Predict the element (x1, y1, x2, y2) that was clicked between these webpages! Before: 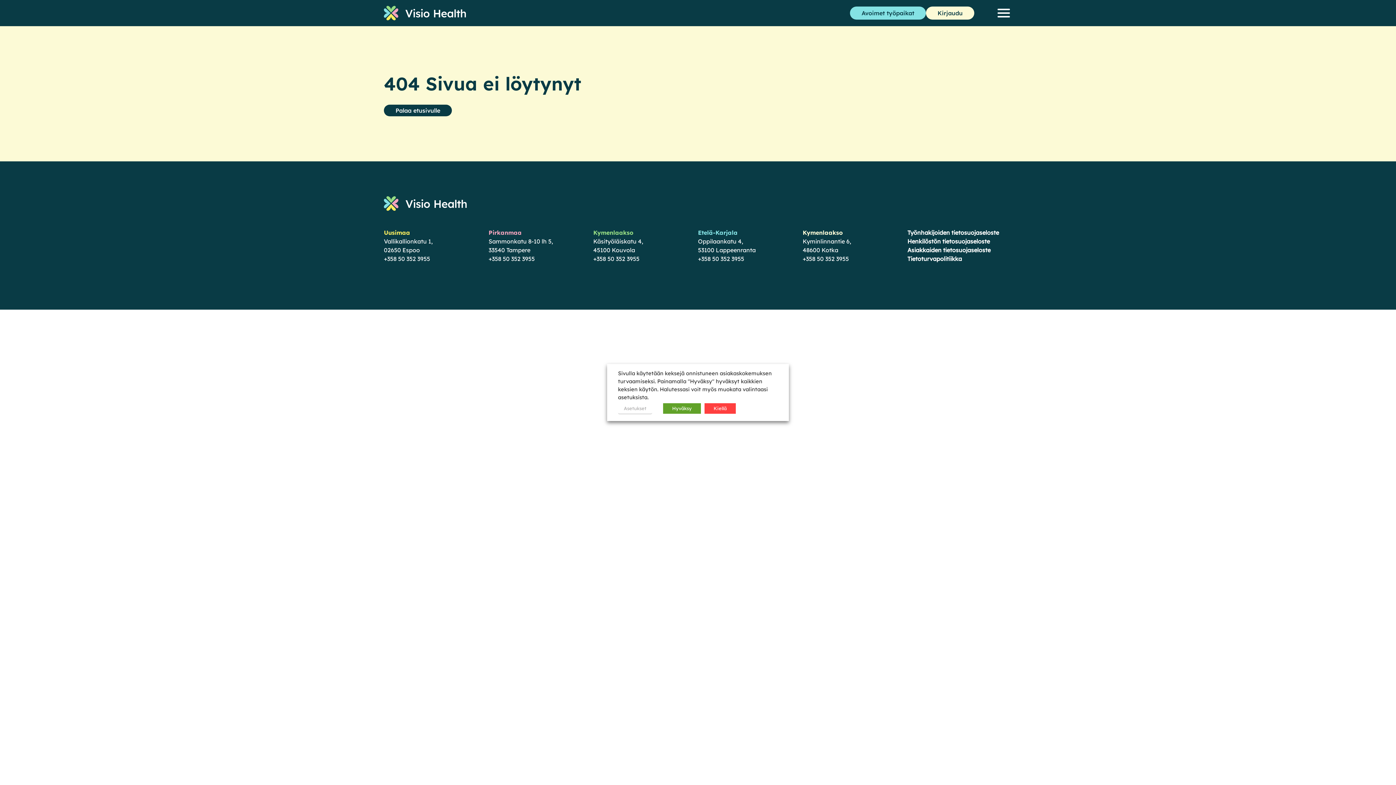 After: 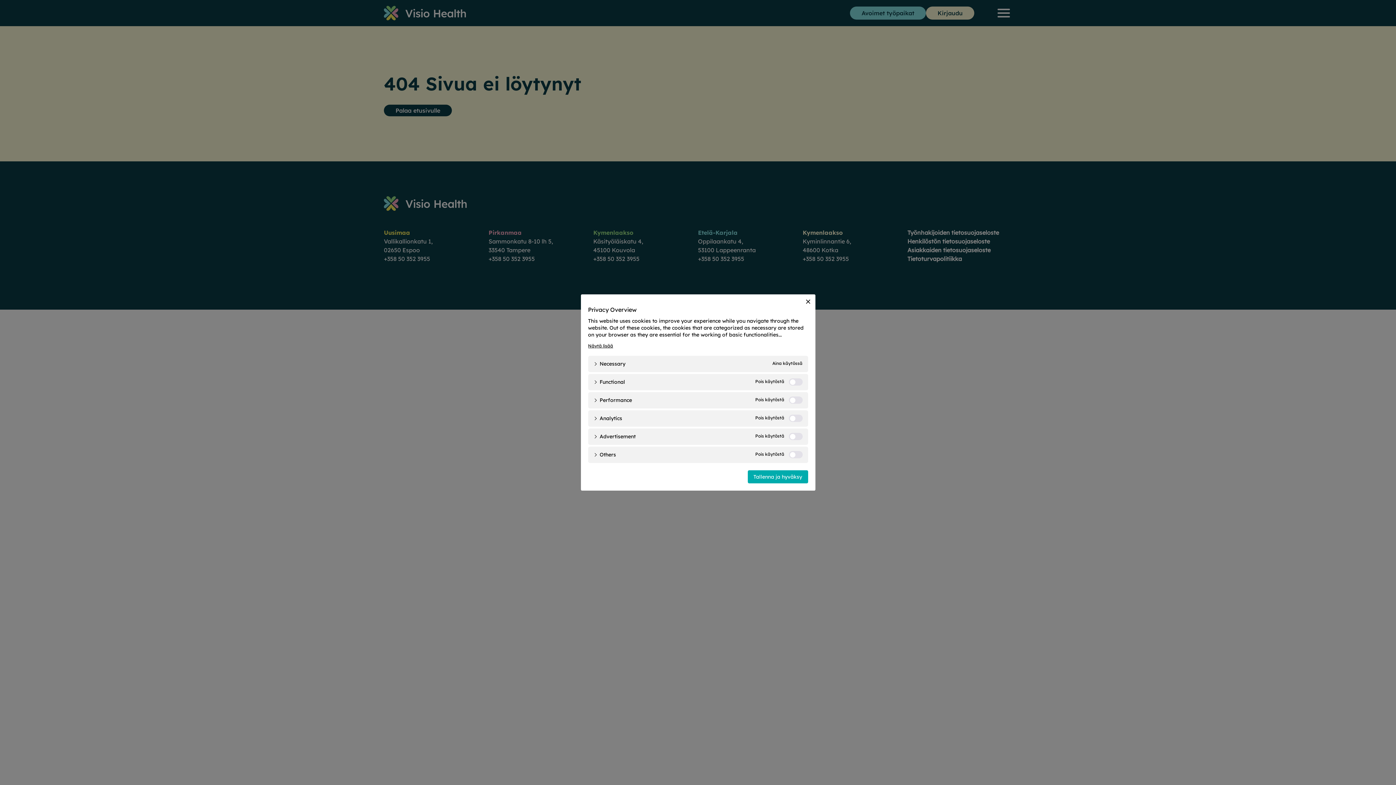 Action: label: Asetukset bbox: (618, 403, 652, 414)